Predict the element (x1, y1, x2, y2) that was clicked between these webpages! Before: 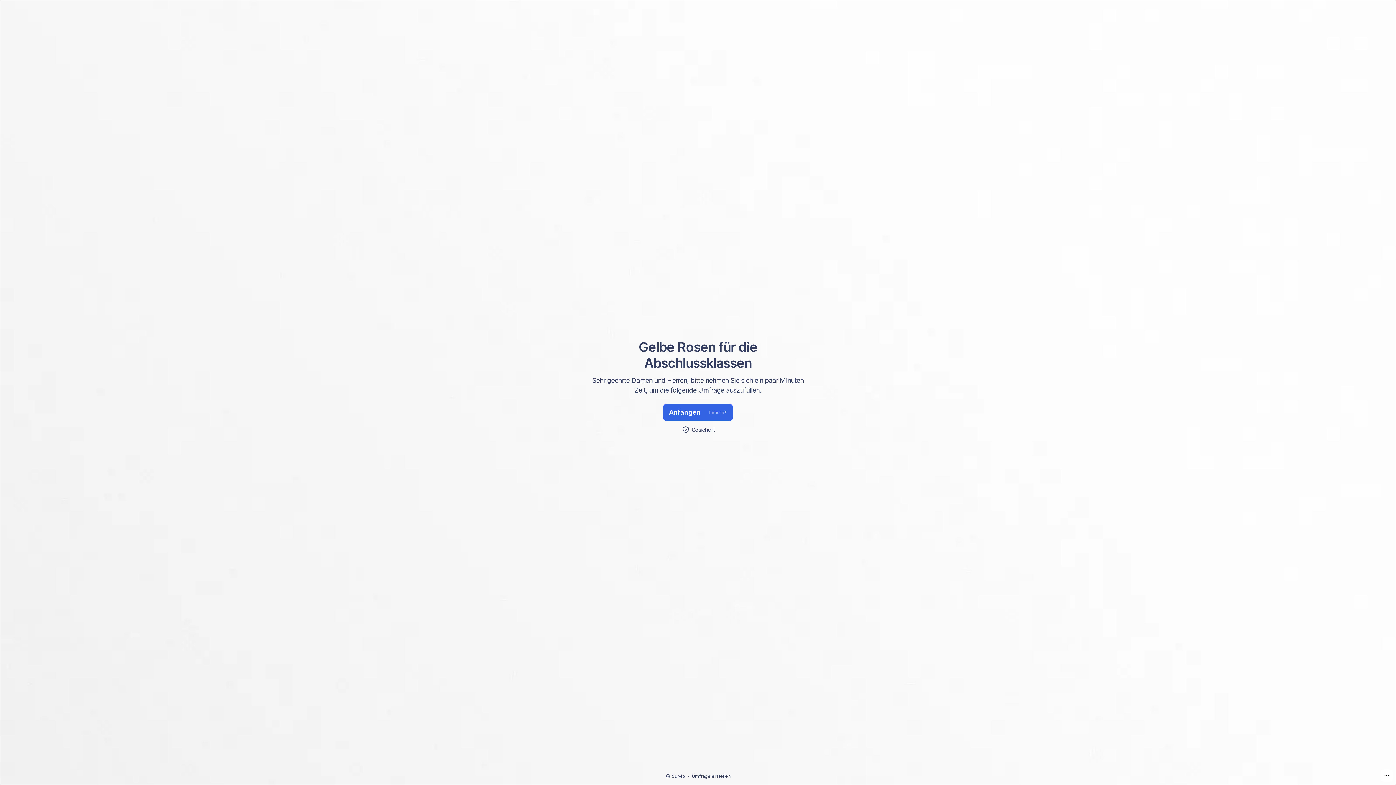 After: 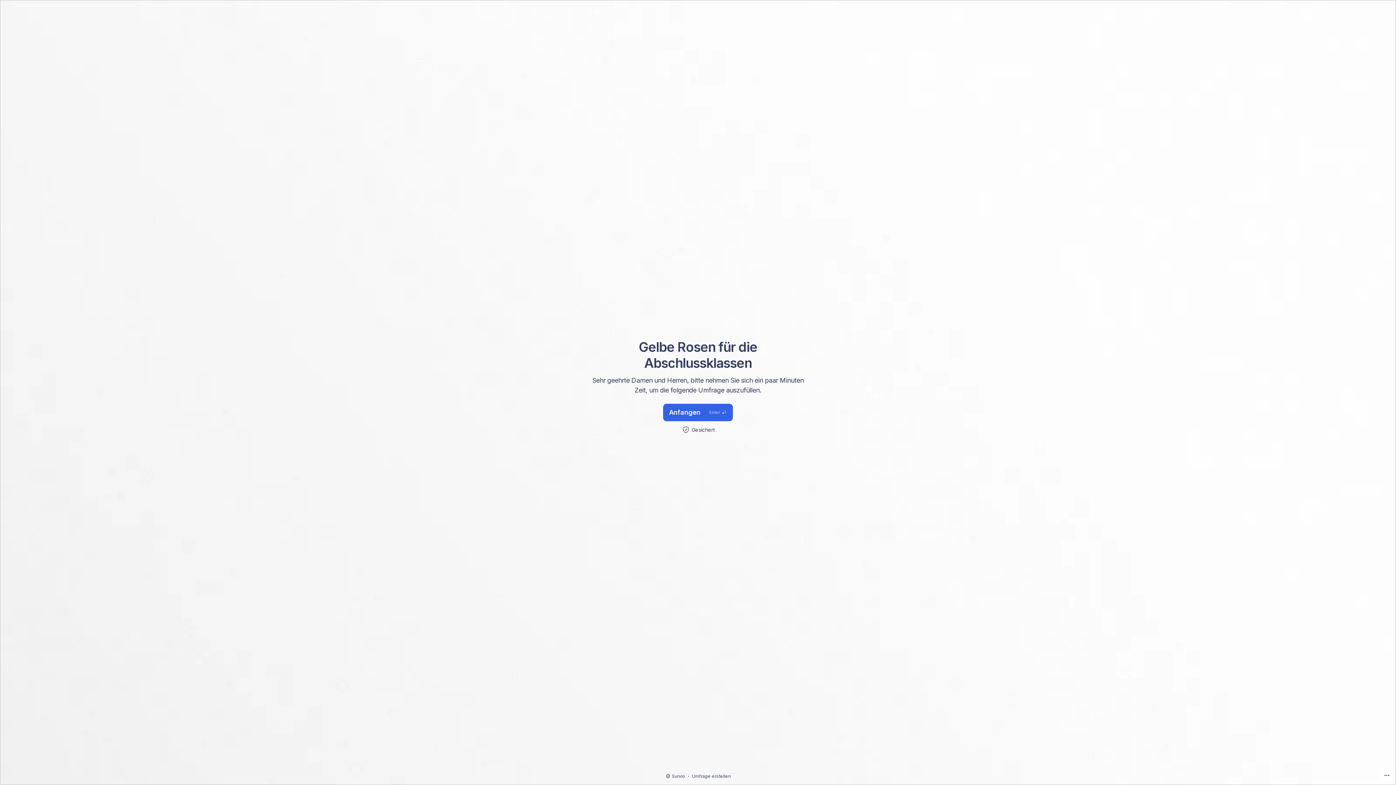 Action: bbox: (665, 773, 685, 779) label: Survio